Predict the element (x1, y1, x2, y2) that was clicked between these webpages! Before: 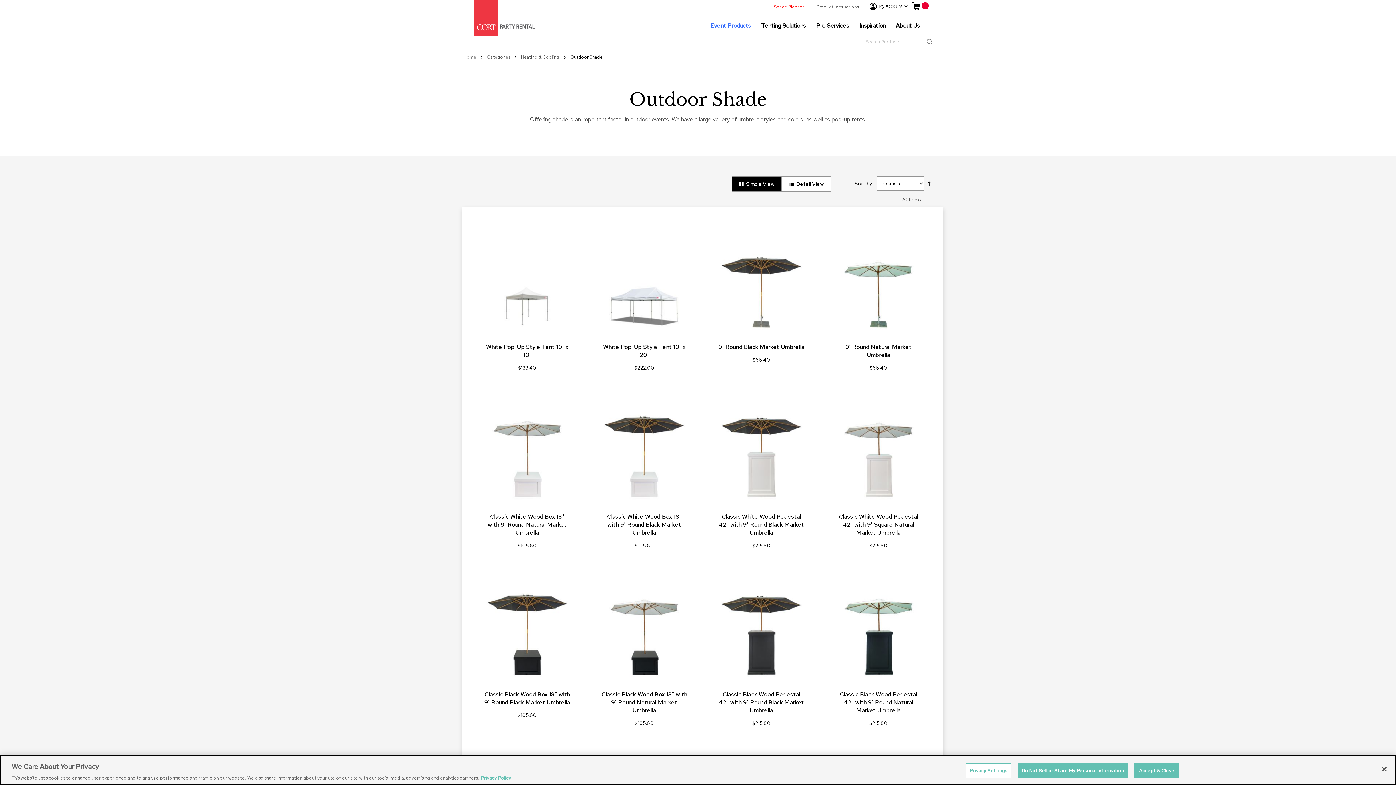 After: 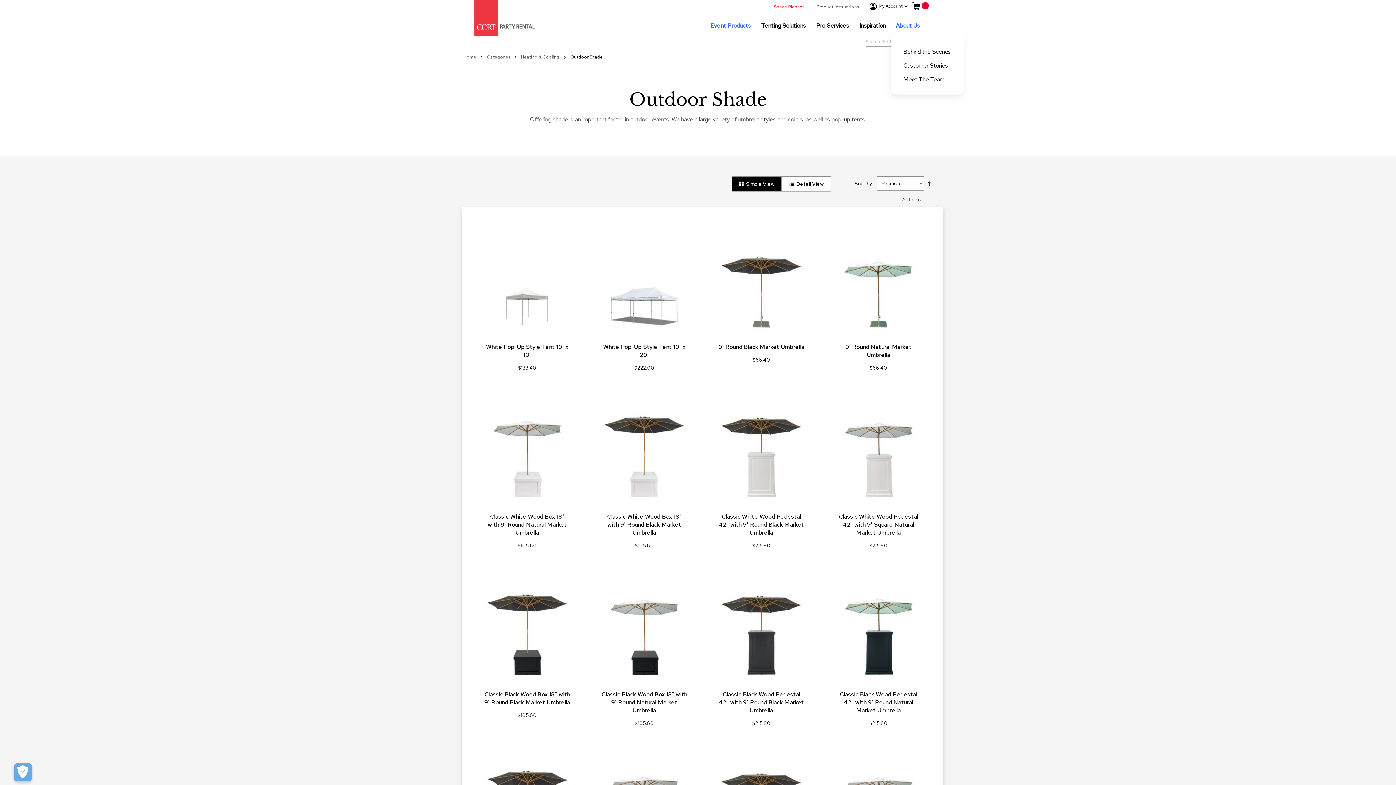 Action: bbox: (890, 16, 925, 34) label: About Us